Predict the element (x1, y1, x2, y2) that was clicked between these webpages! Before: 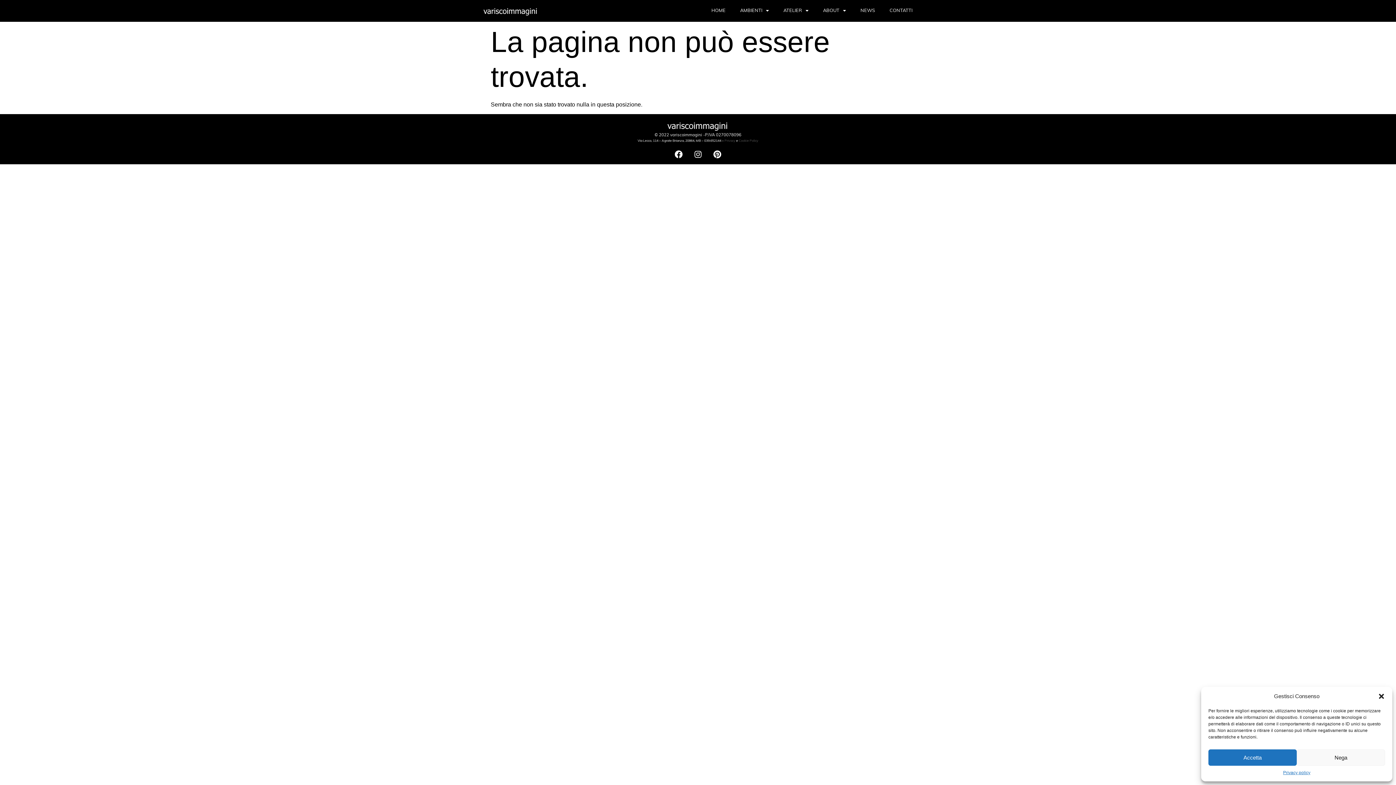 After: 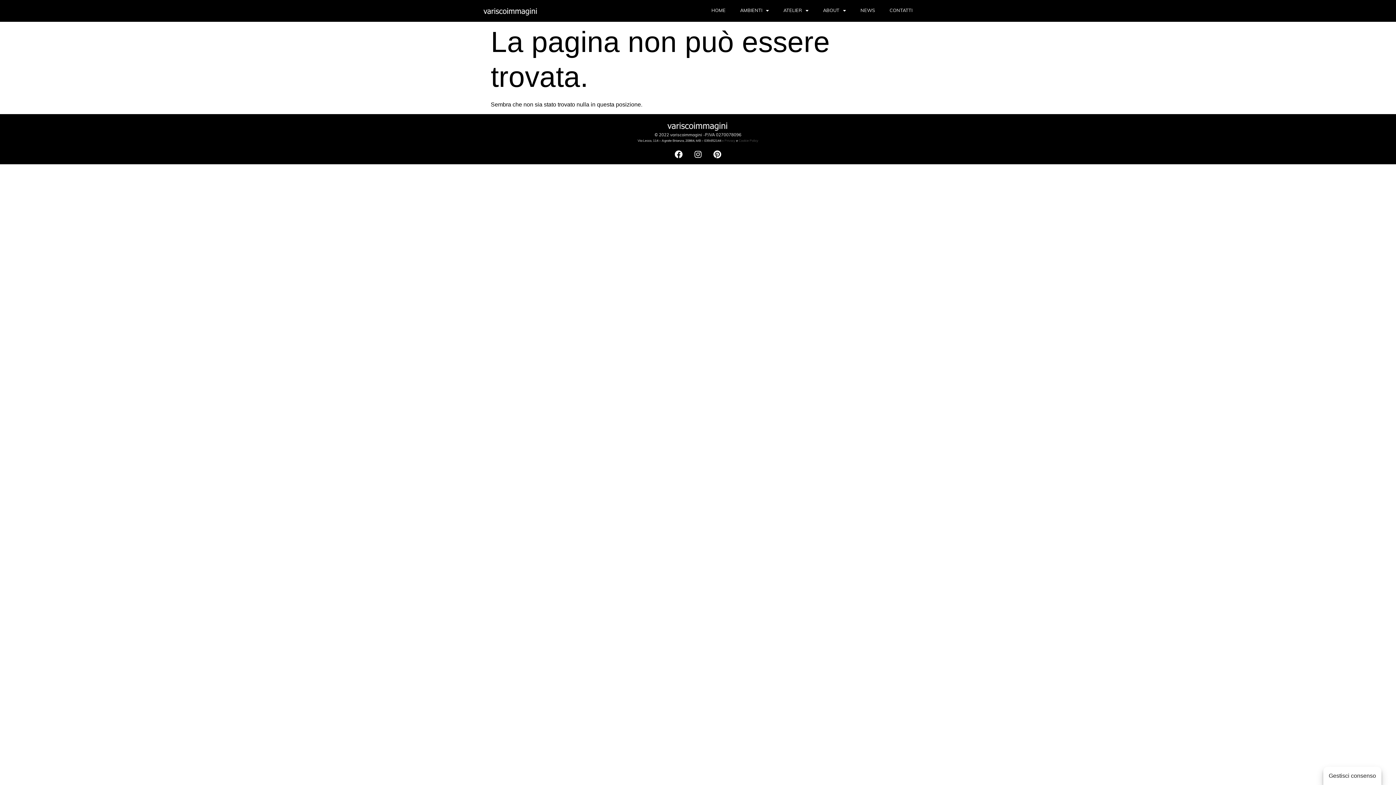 Action: bbox: (1297, 749, 1385, 766) label: Nega